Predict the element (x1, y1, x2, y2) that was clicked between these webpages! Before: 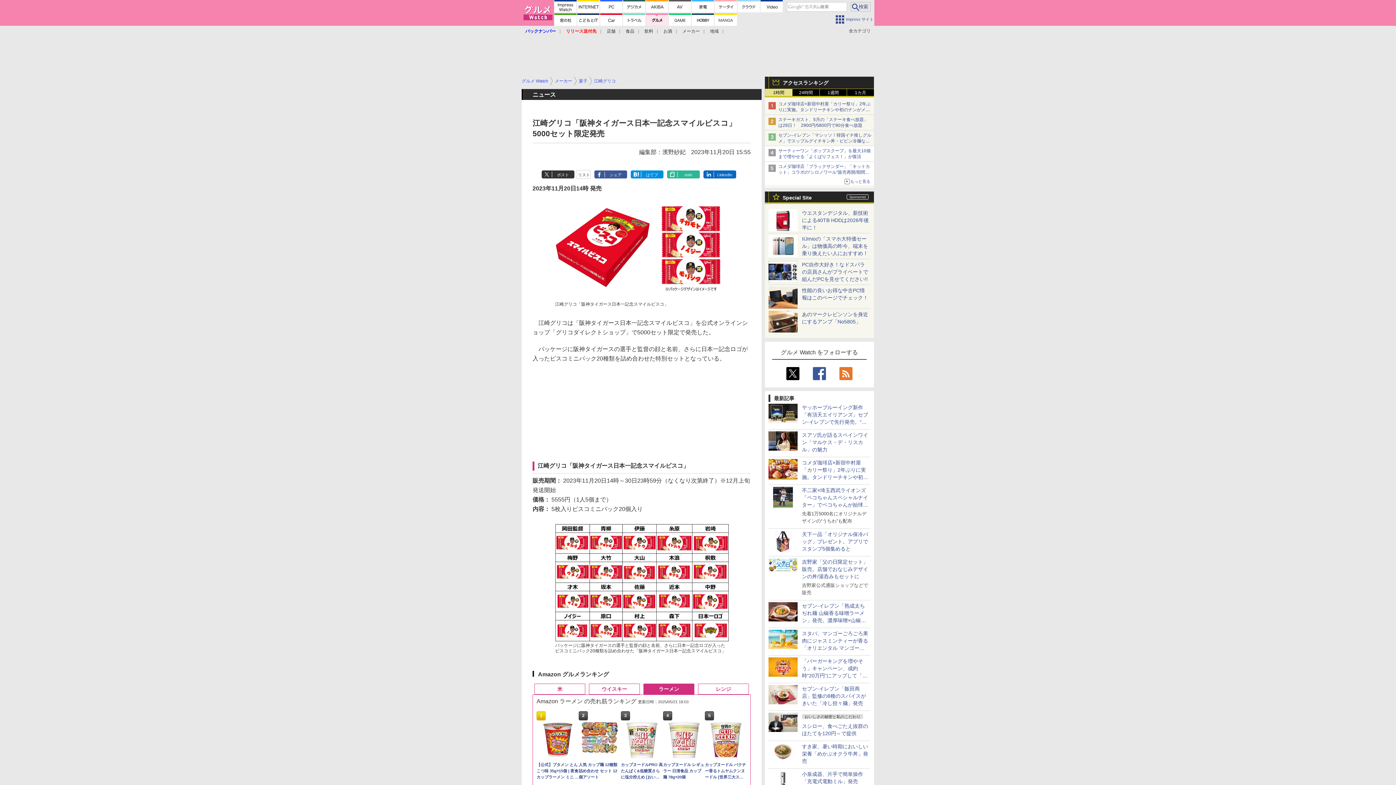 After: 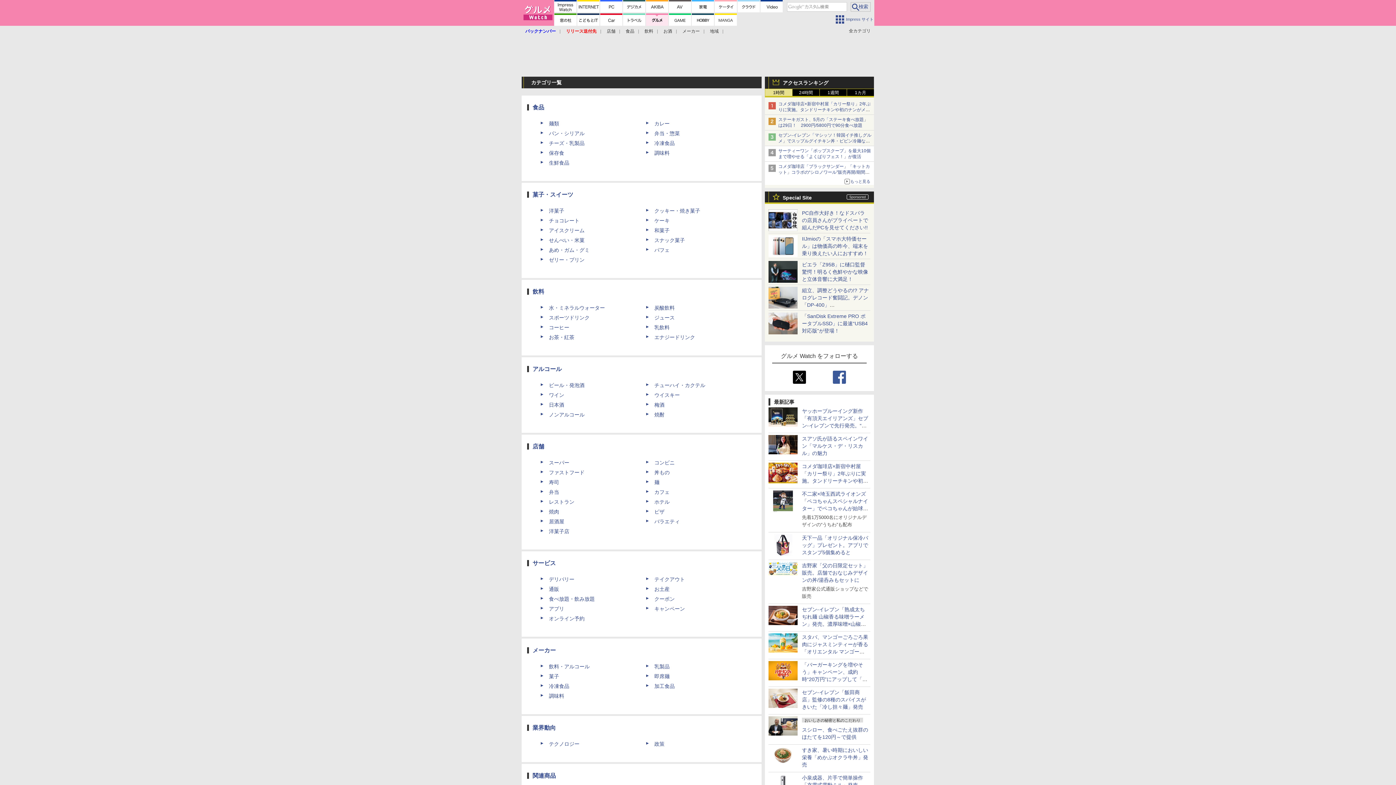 Action: bbox: (849, 25, 870, 36) label: 全カテゴリ